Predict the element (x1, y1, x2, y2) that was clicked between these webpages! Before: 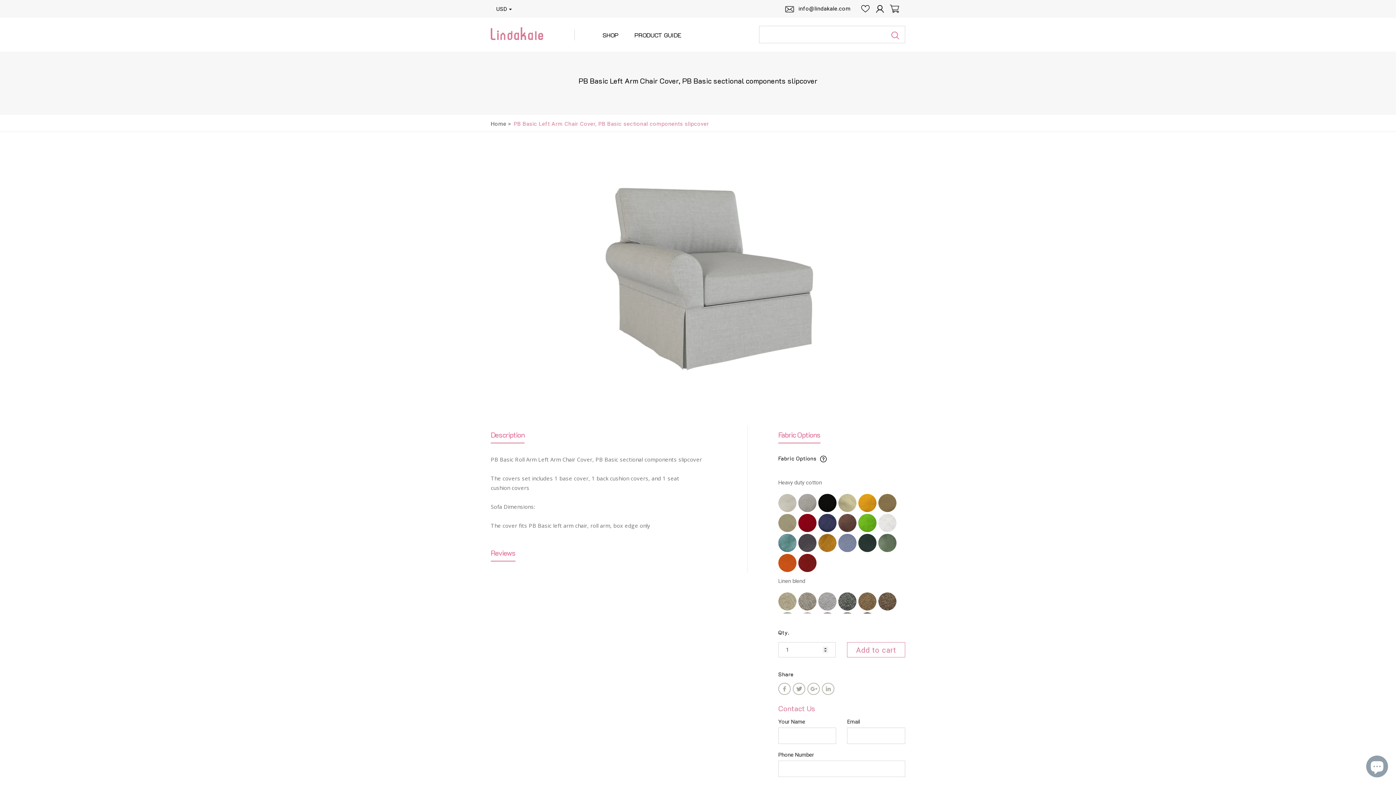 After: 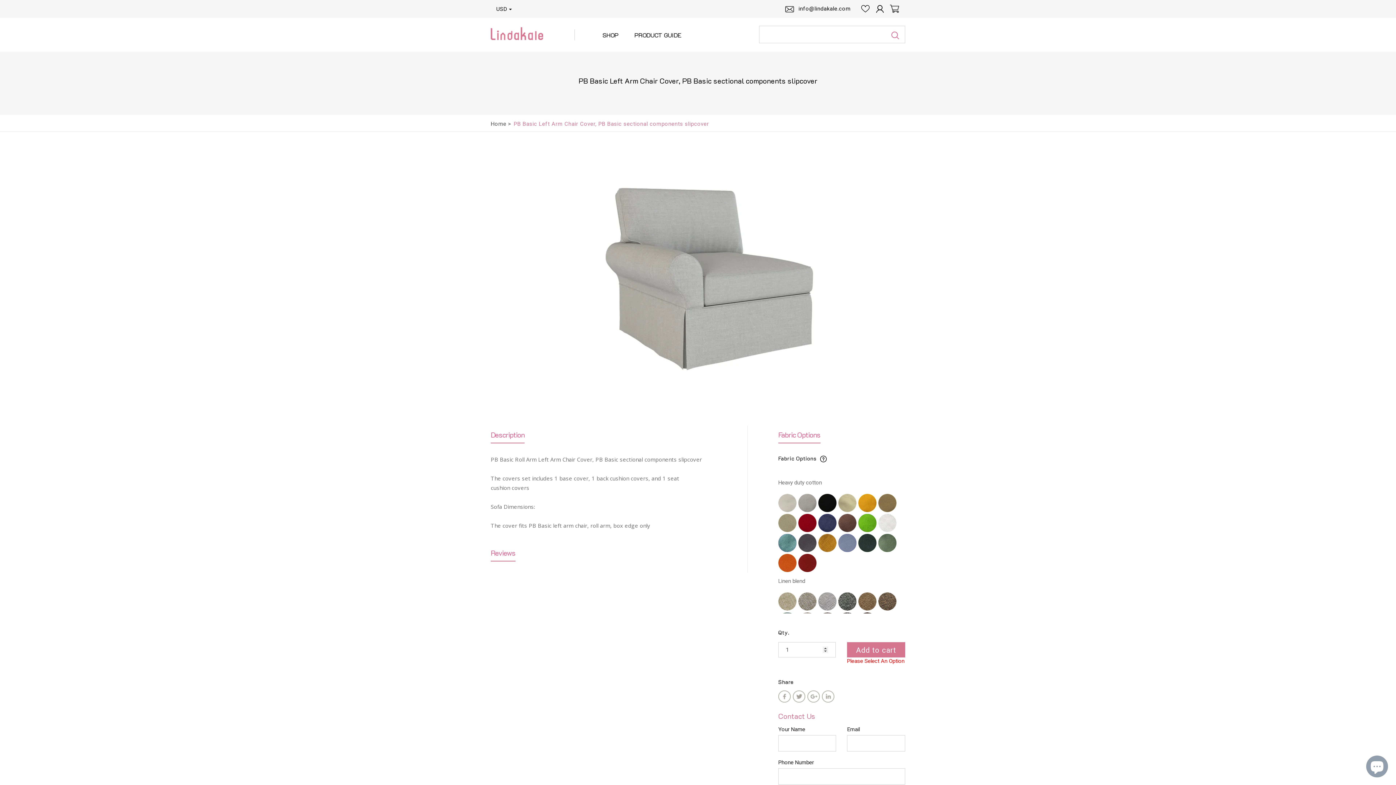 Action: label: Add to cart bbox: (847, 642, 905, 657)